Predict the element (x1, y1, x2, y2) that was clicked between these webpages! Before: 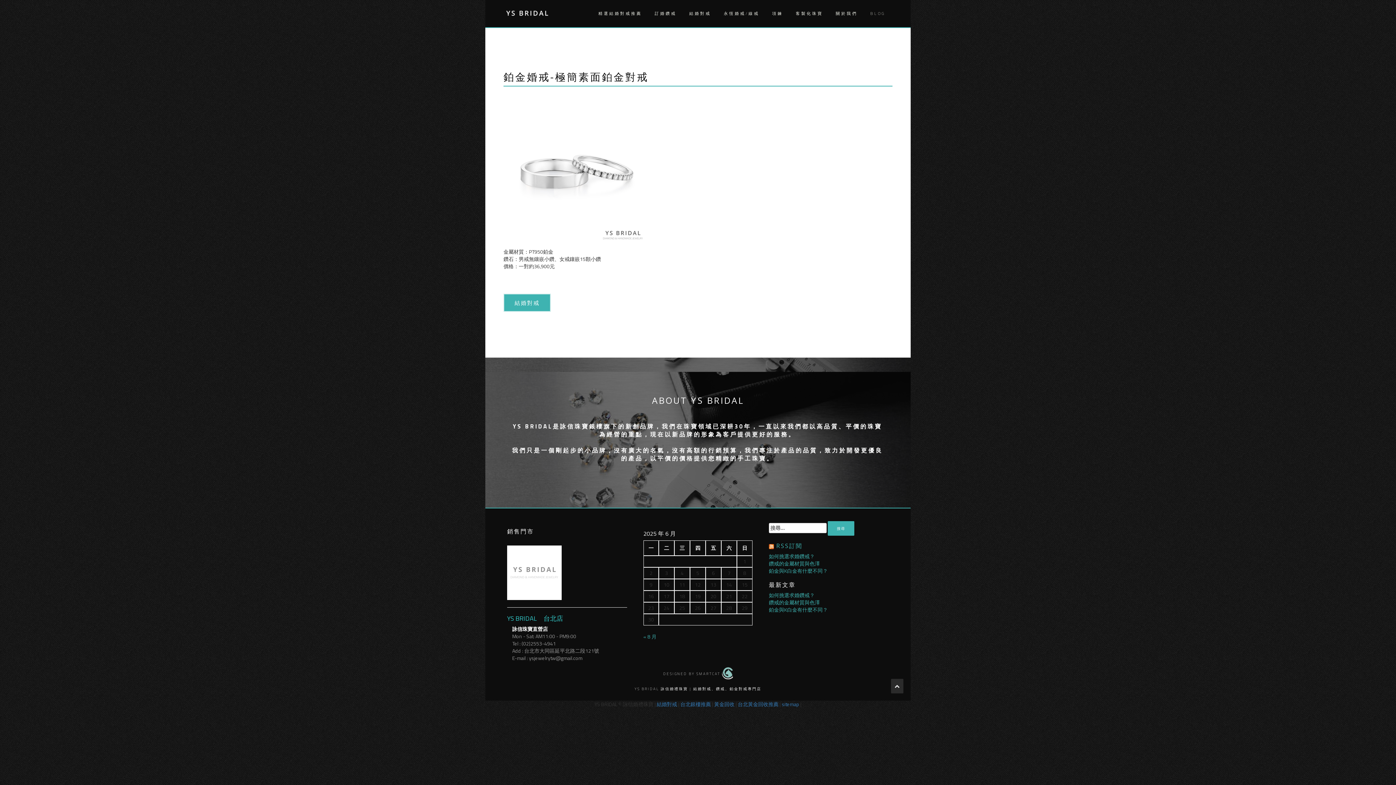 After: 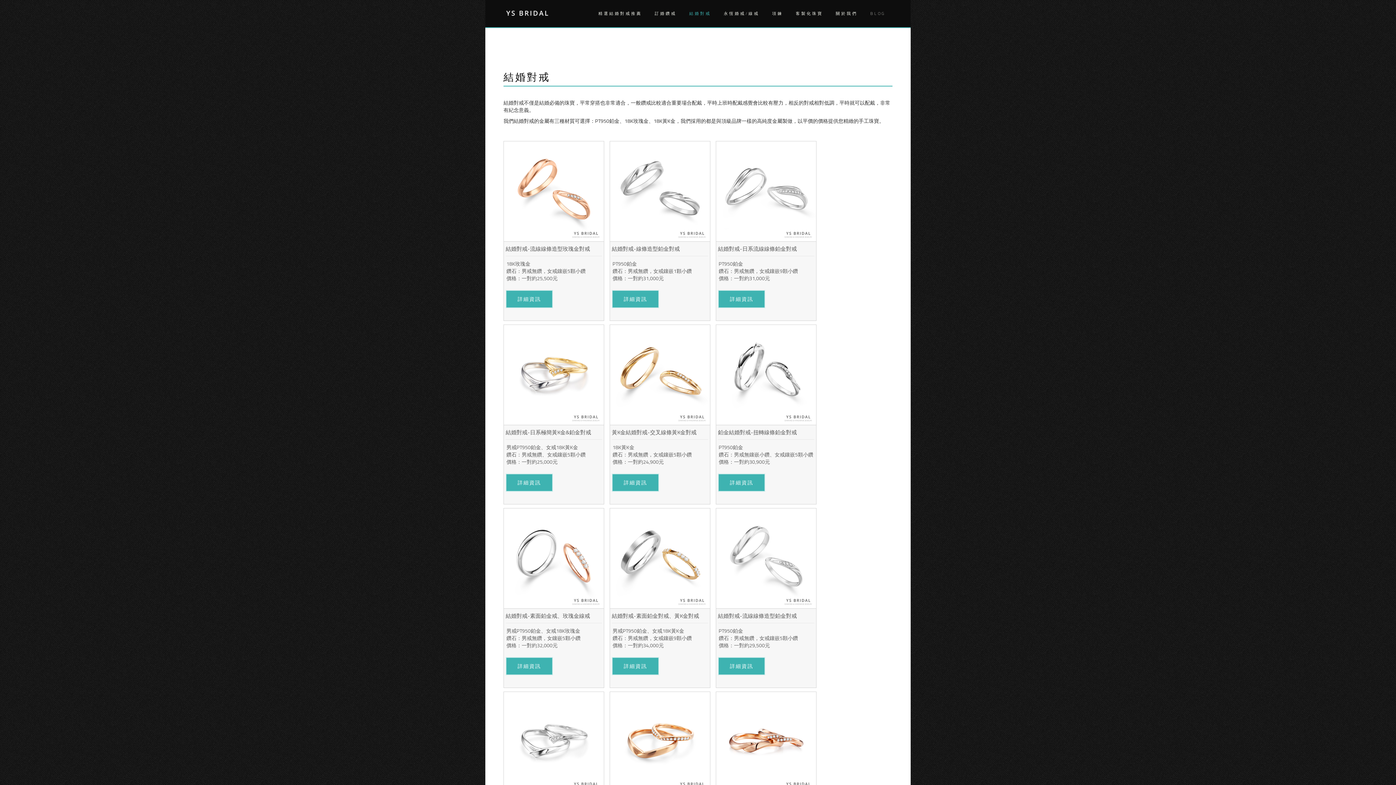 Action: bbox: (687, 0, 711, 27) label: 結婚對戒